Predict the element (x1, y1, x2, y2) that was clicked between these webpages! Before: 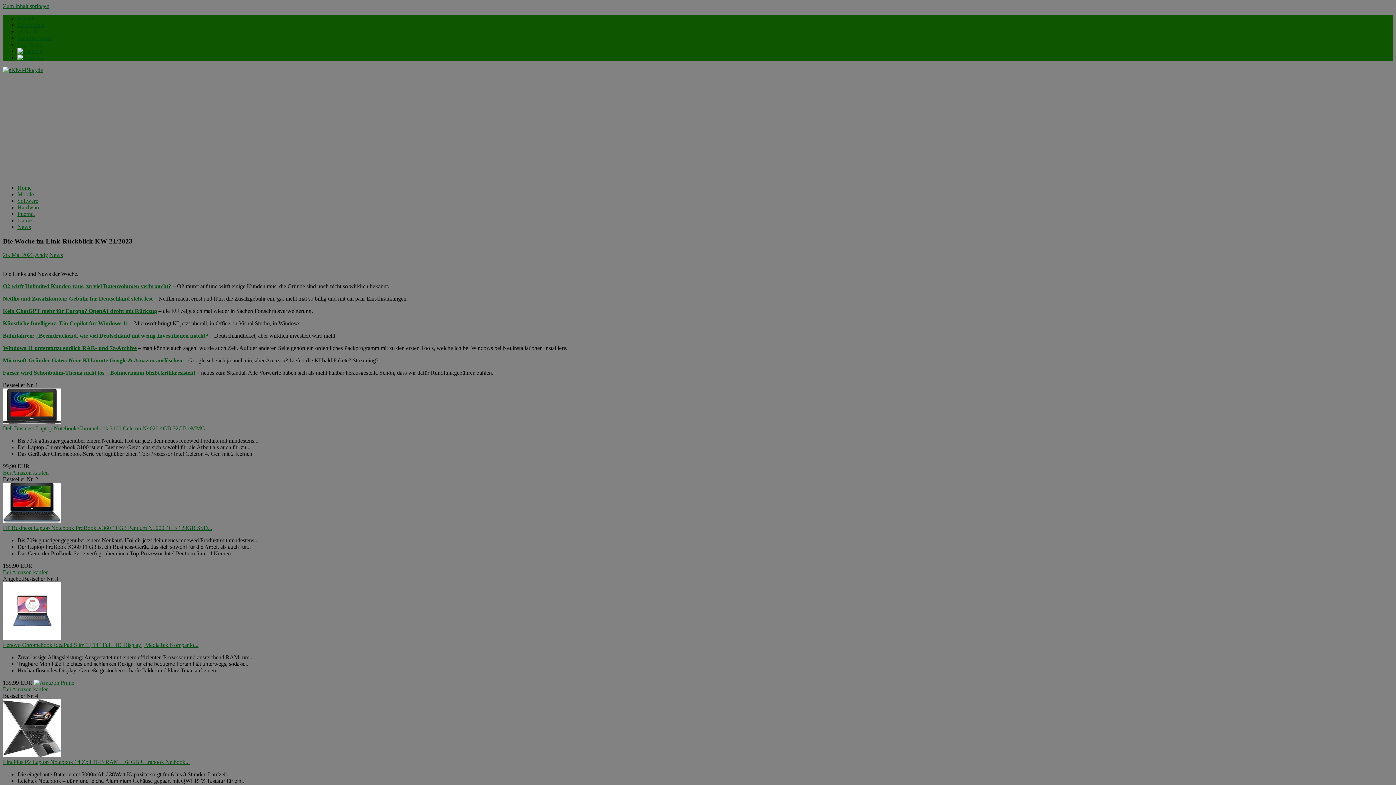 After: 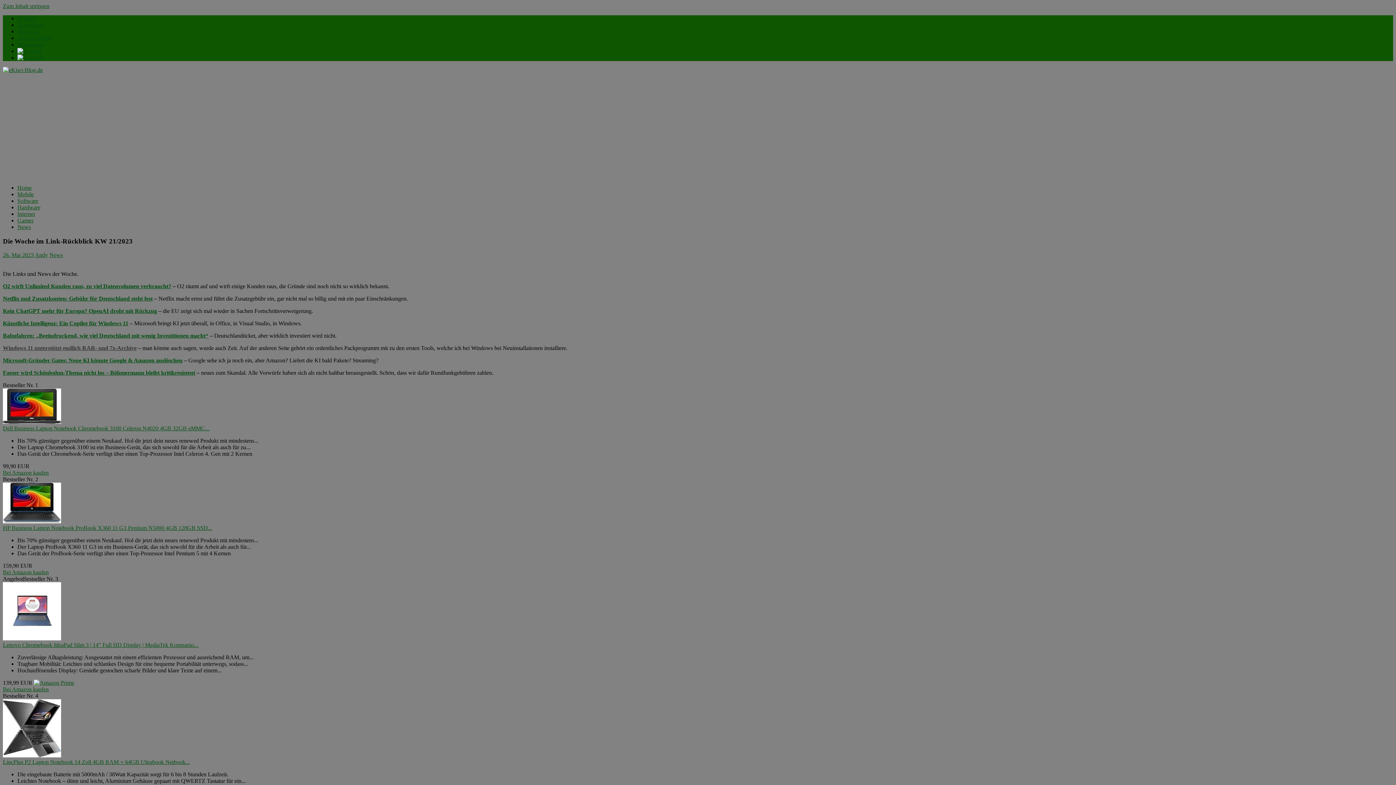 Action: label: Windows 11 unterstützt endlich RAR- und 7z-Archive bbox: (2, 345, 136, 351)